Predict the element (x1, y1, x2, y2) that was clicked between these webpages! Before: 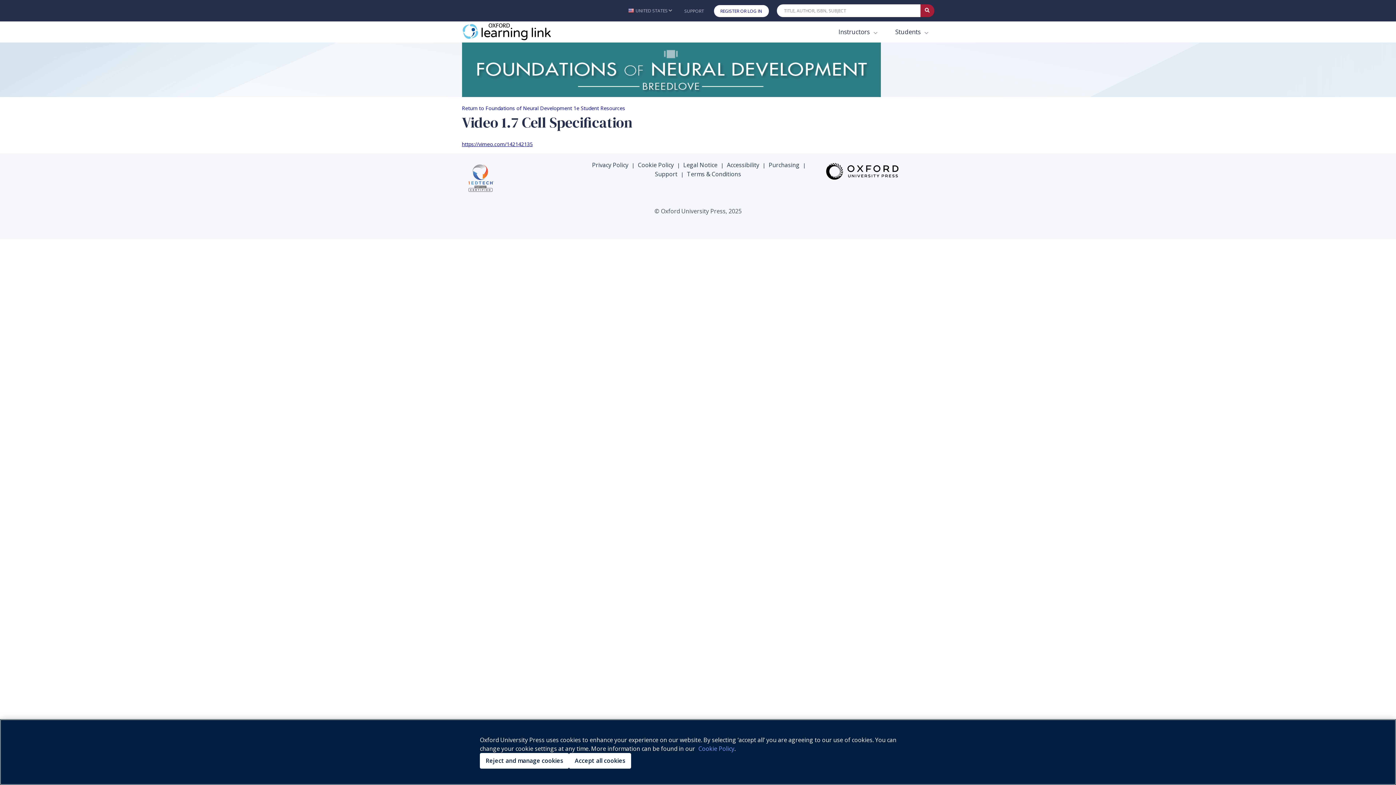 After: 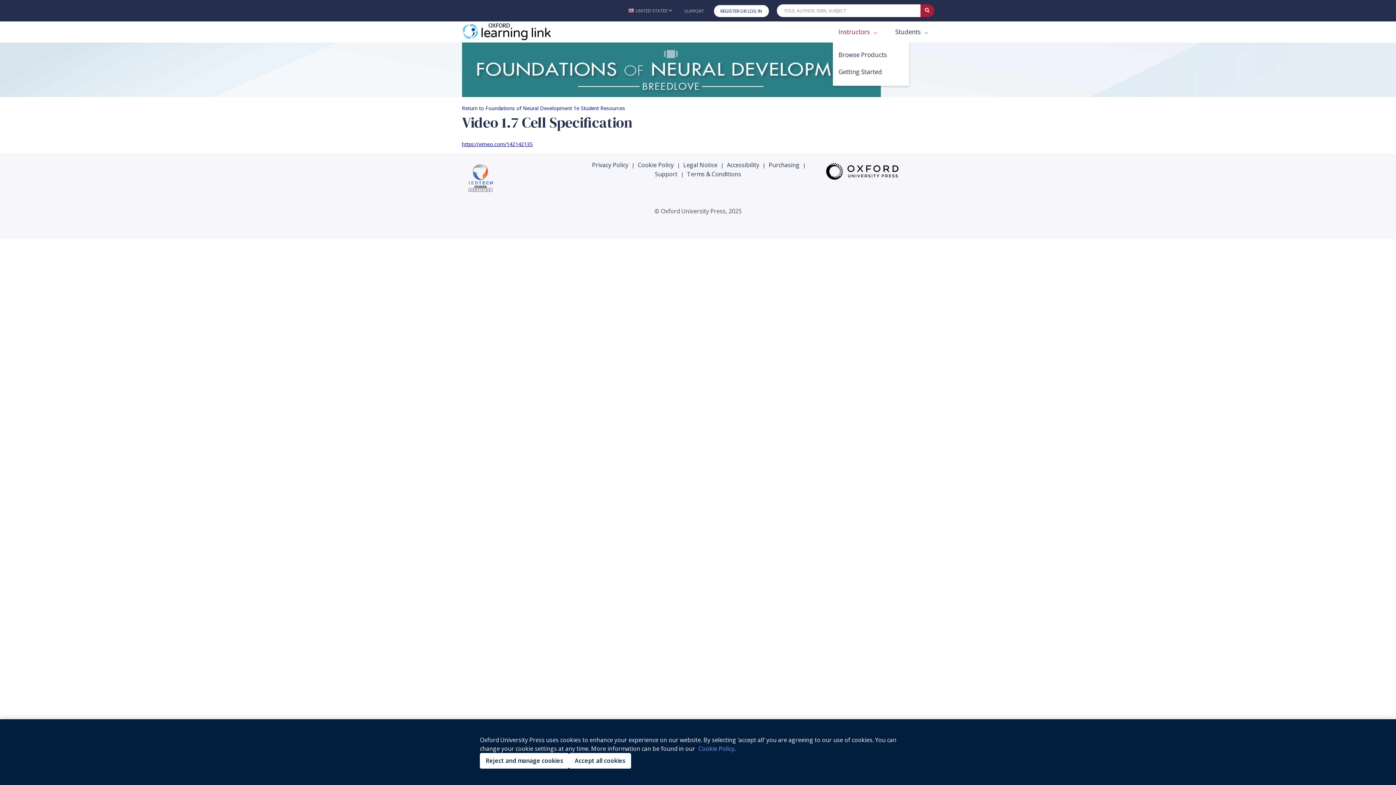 Action: bbox: (832, 23, 883, 40) label: Instructors 